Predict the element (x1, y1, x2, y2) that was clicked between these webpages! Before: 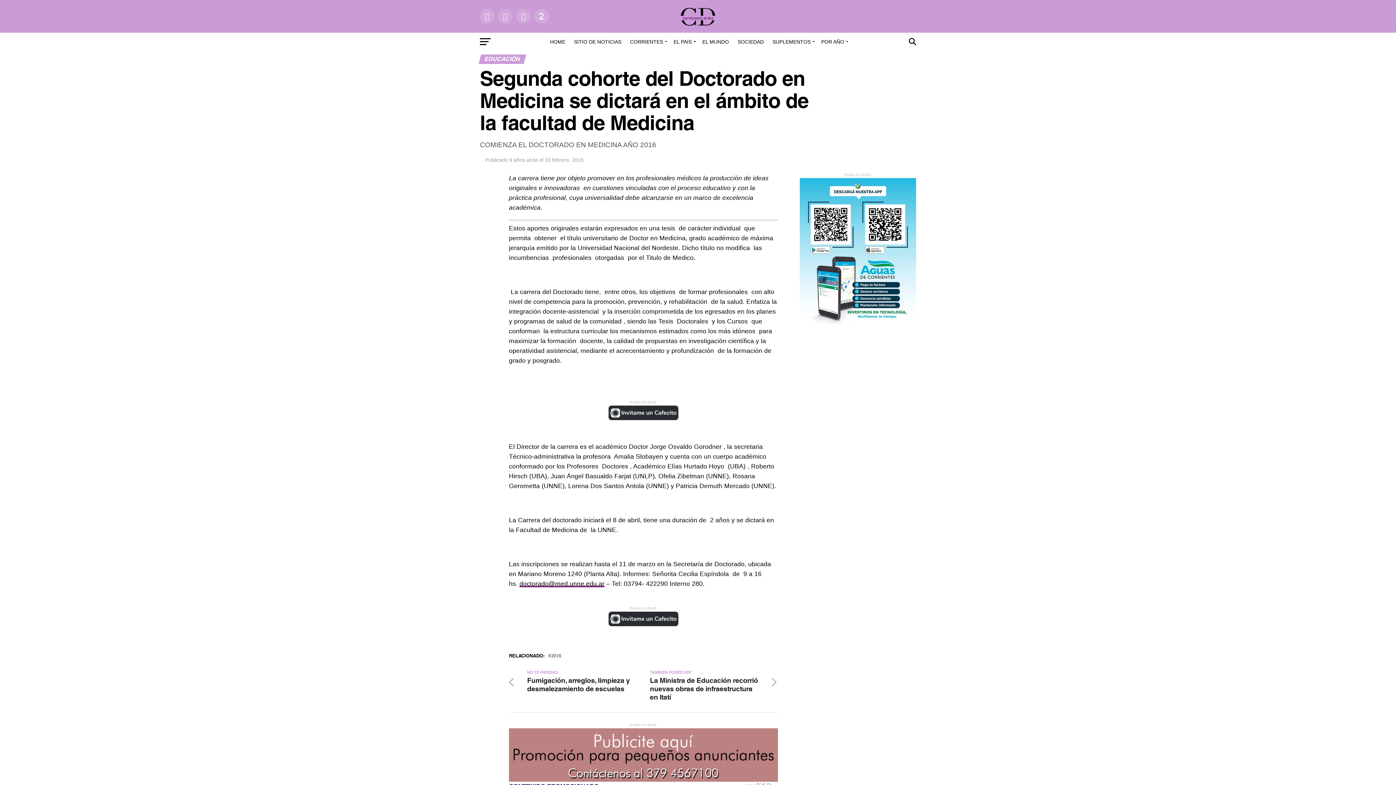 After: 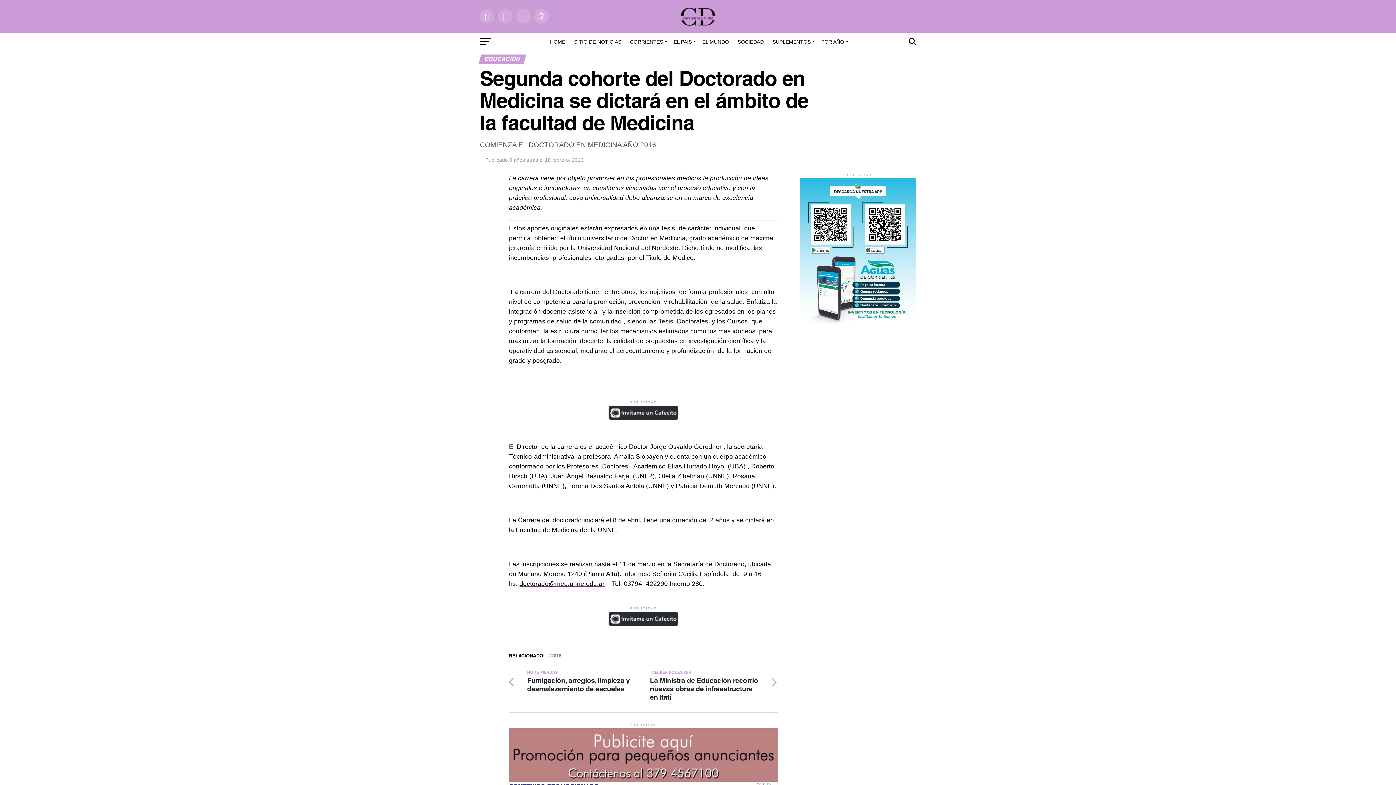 Action: bbox: (608, 414, 678, 421)